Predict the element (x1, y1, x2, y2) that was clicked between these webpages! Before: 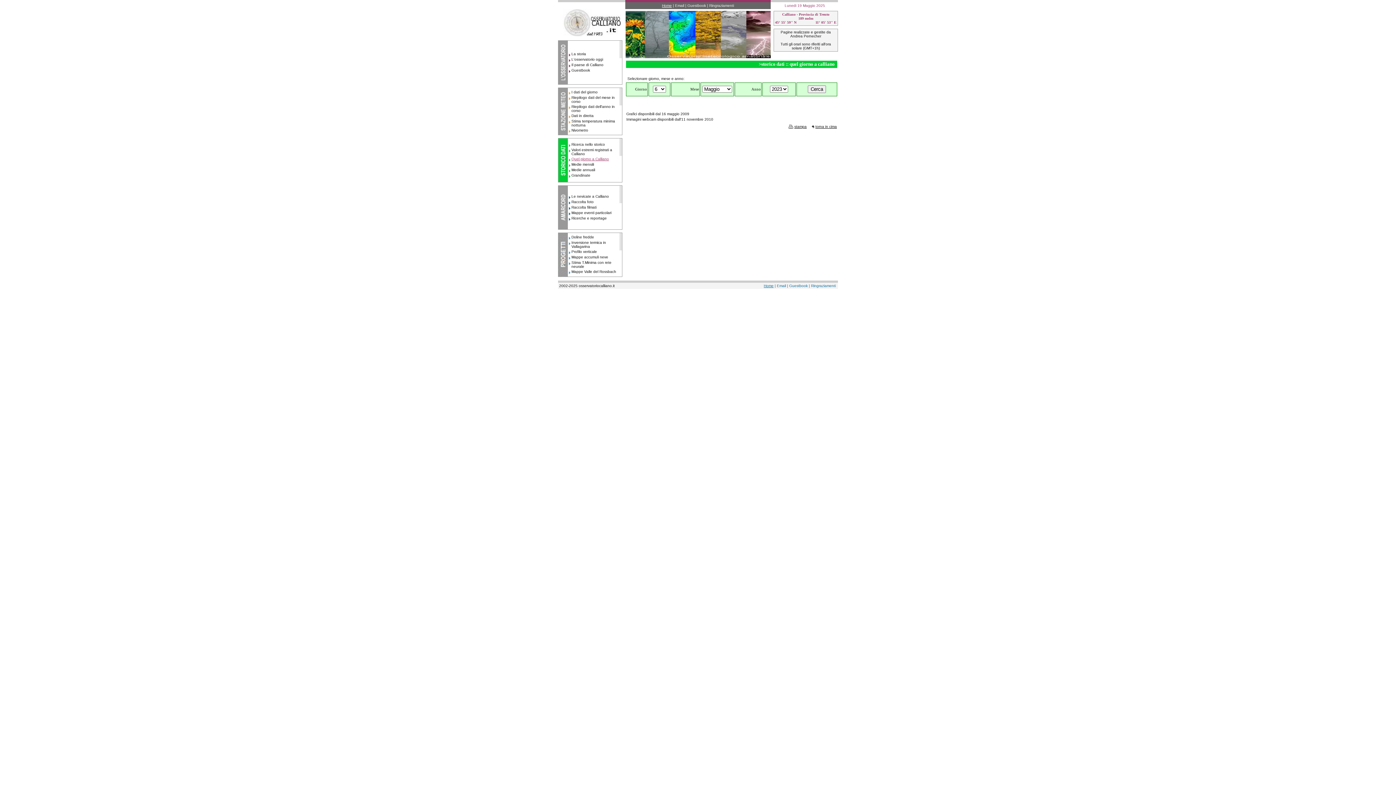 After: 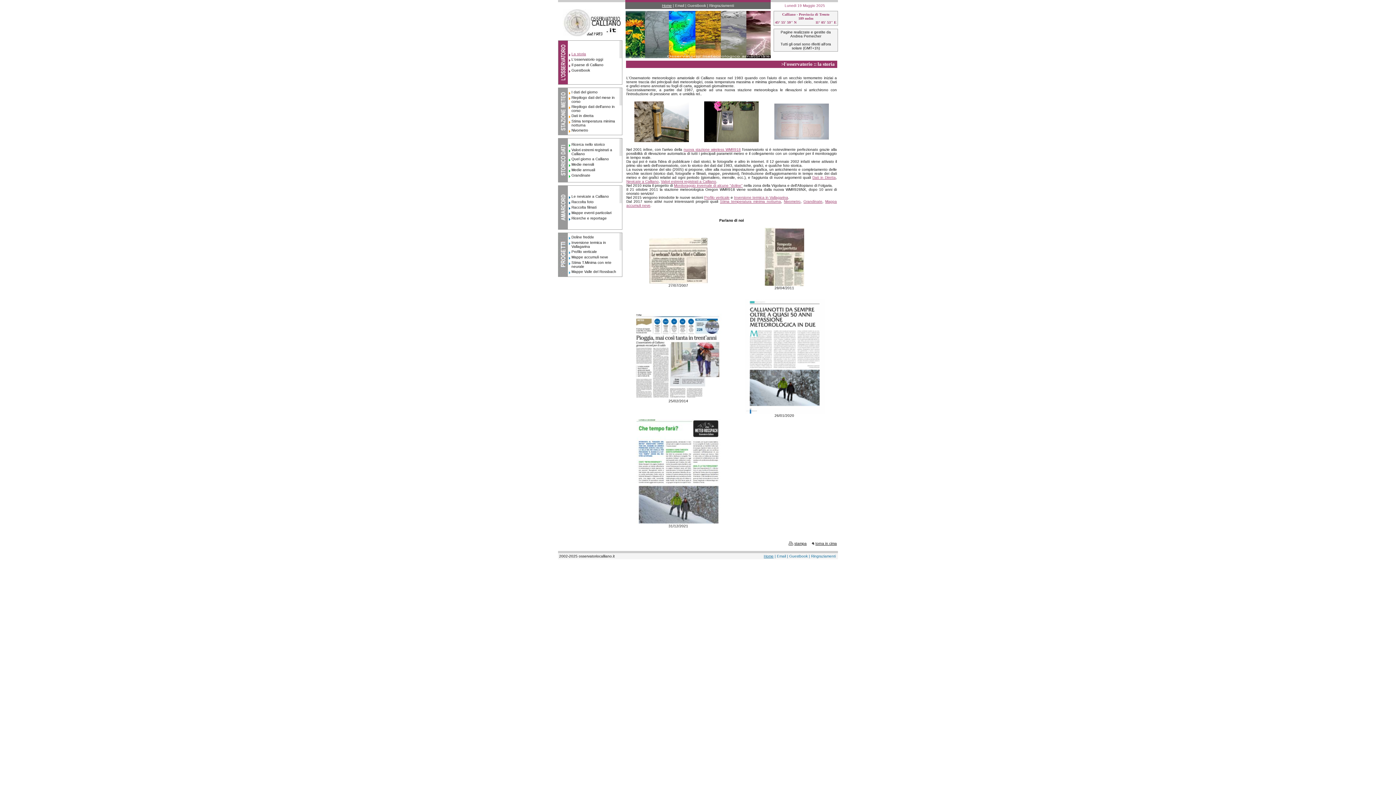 Action: label: La storia bbox: (571, 52, 586, 56)